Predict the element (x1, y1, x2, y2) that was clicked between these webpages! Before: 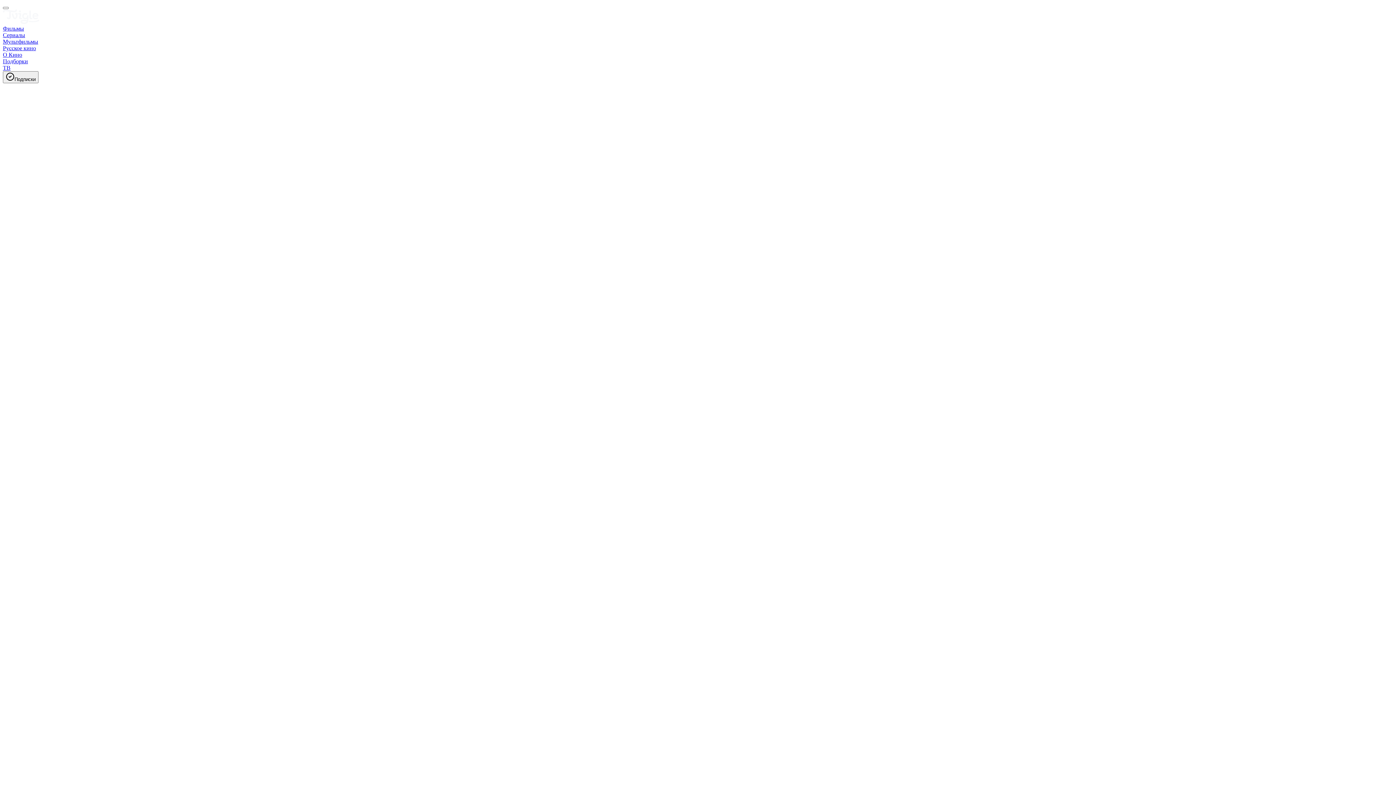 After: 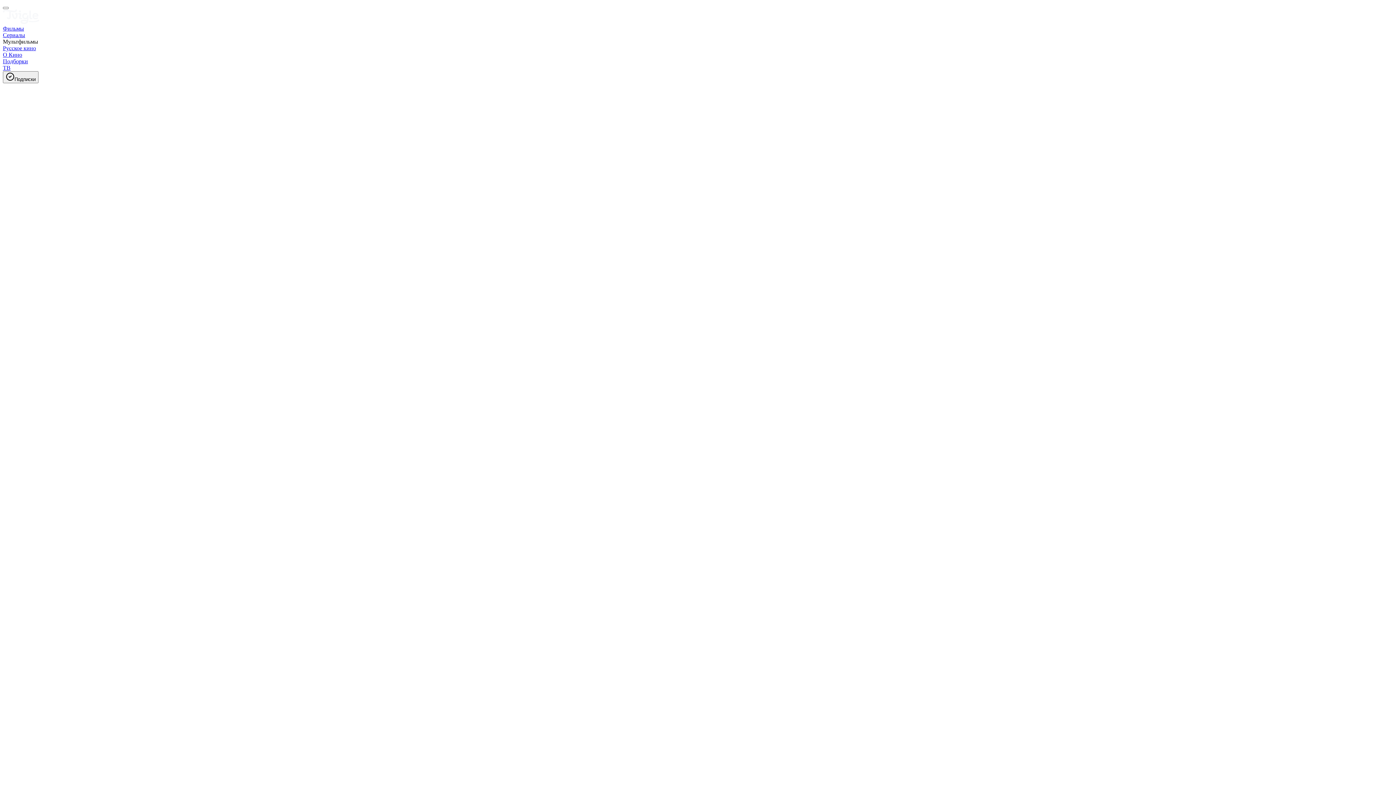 Action: bbox: (2, 38, 38, 44) label: Мультфильмы